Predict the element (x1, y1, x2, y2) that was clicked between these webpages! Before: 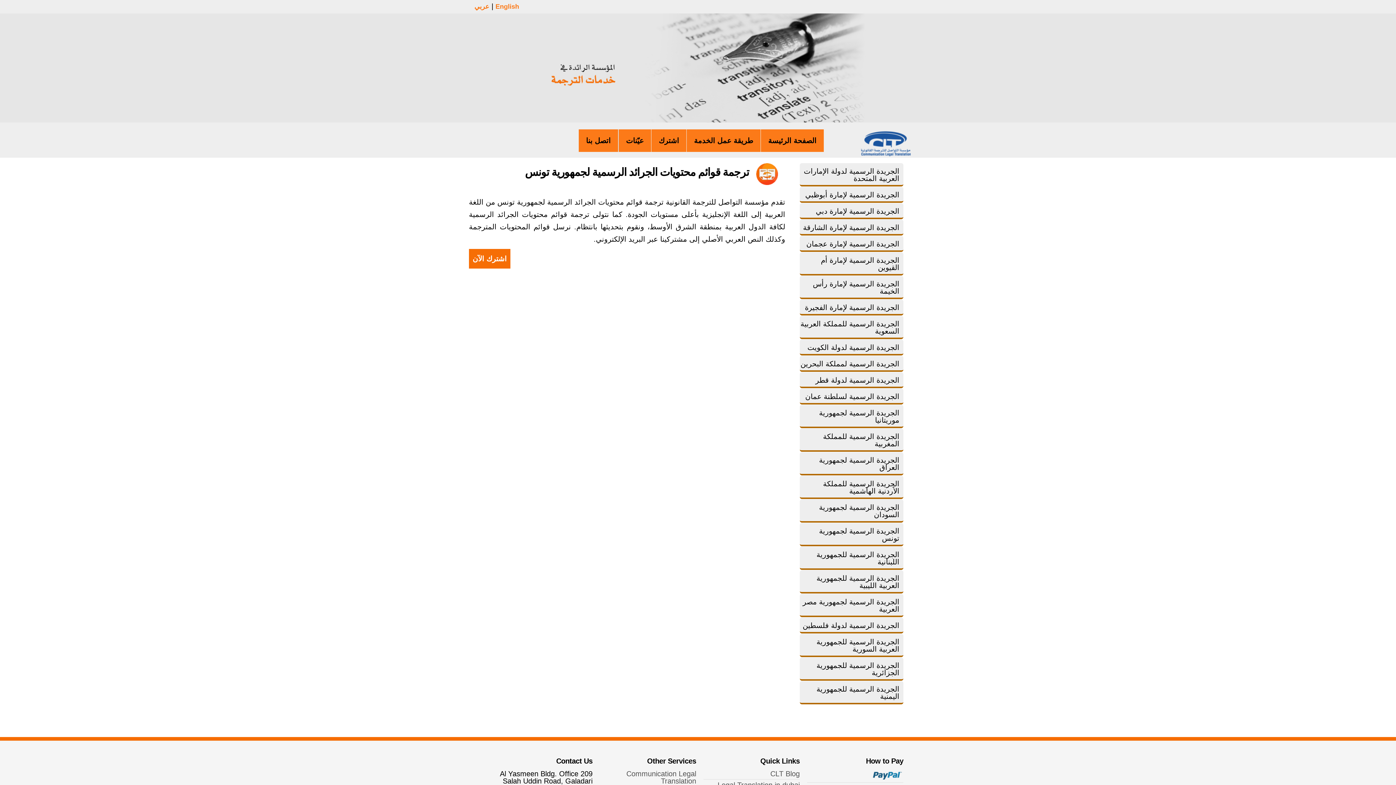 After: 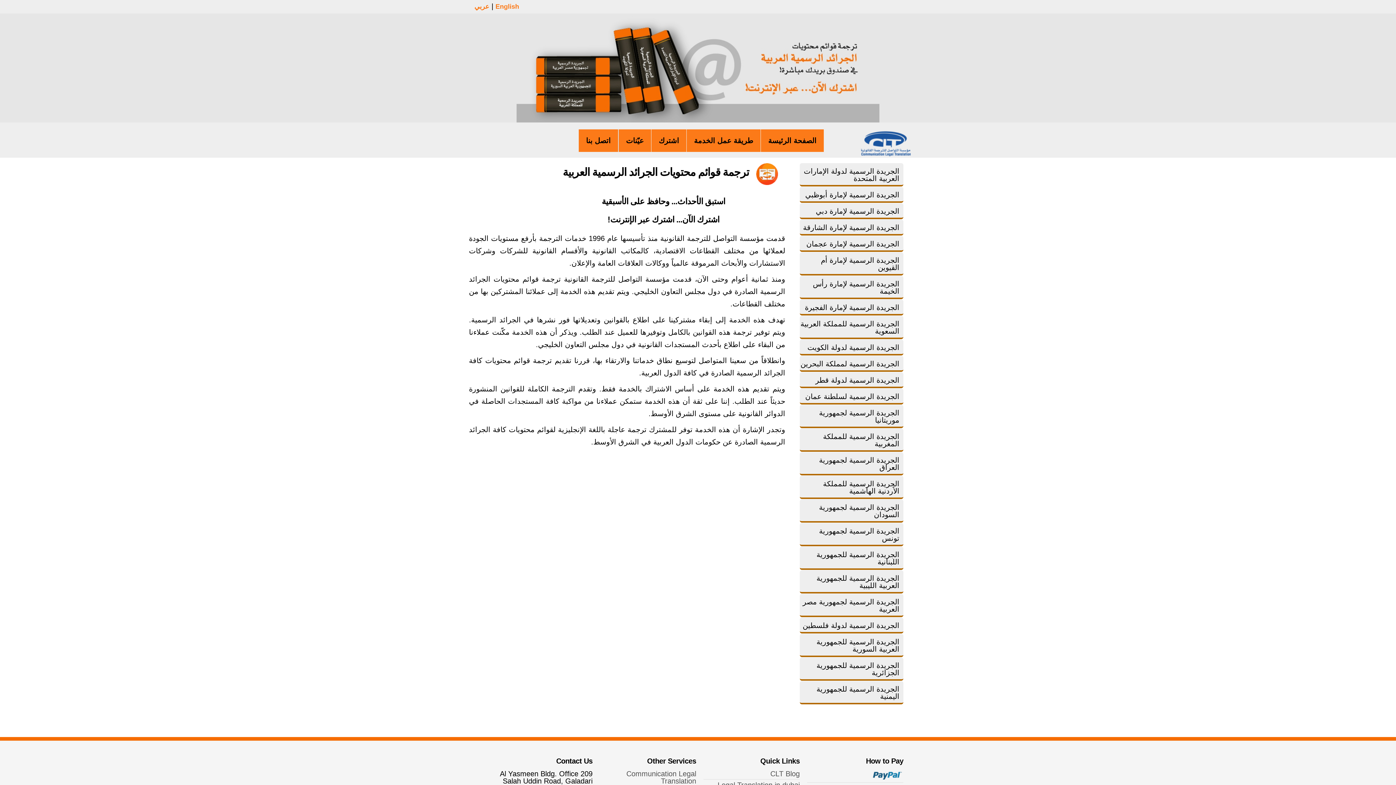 Action: bbox: (860, 139, 910, 147)